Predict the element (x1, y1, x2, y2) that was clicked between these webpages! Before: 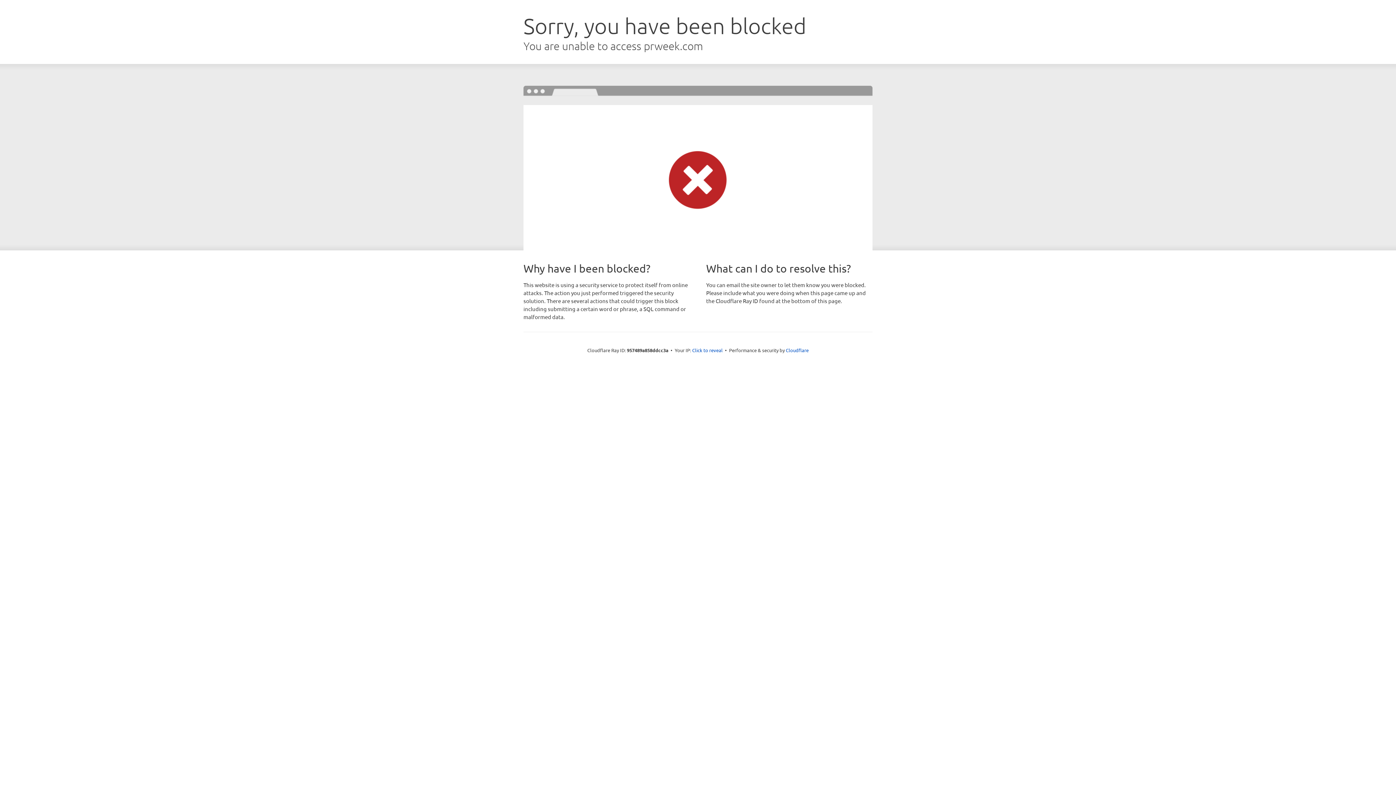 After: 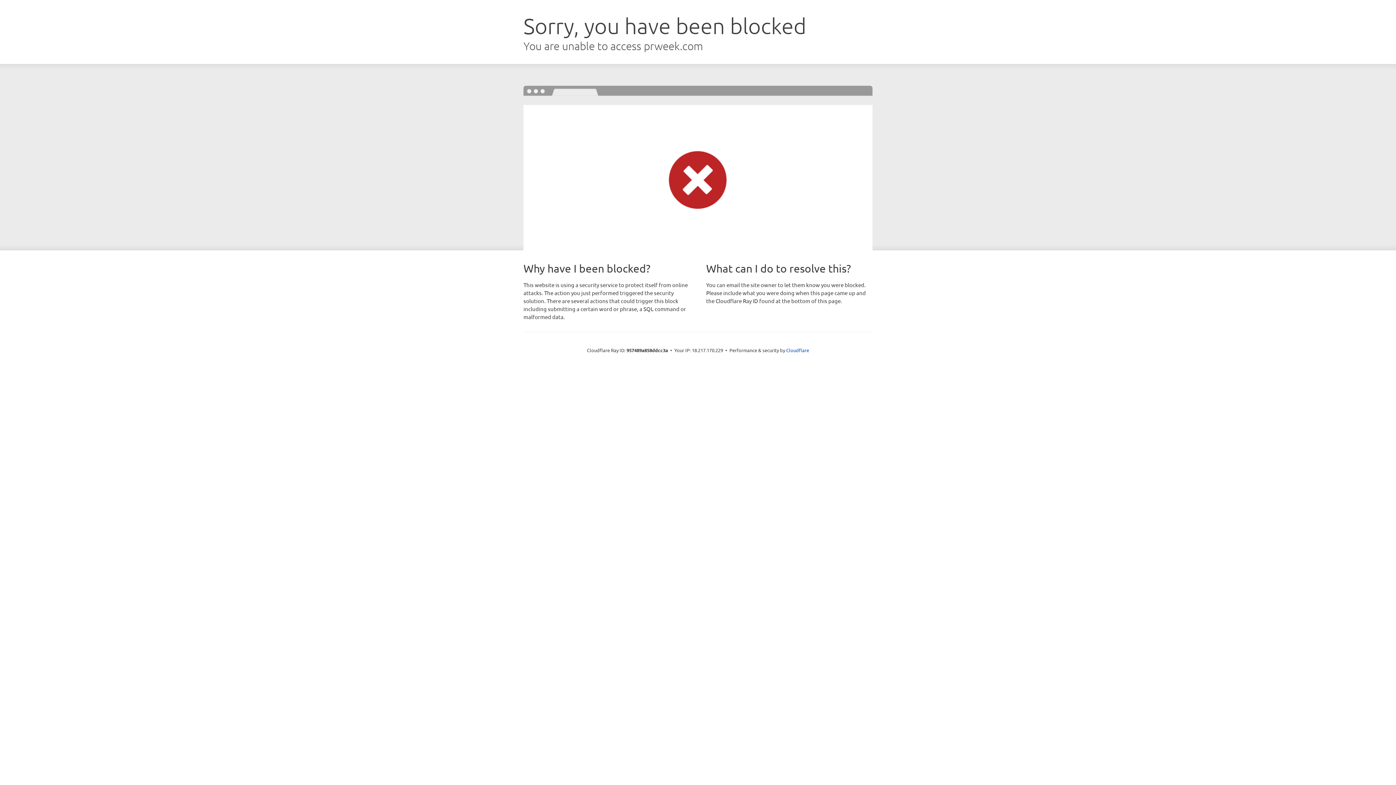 Action: bbox: (692, 346, 722, 353) label: Click to reveal